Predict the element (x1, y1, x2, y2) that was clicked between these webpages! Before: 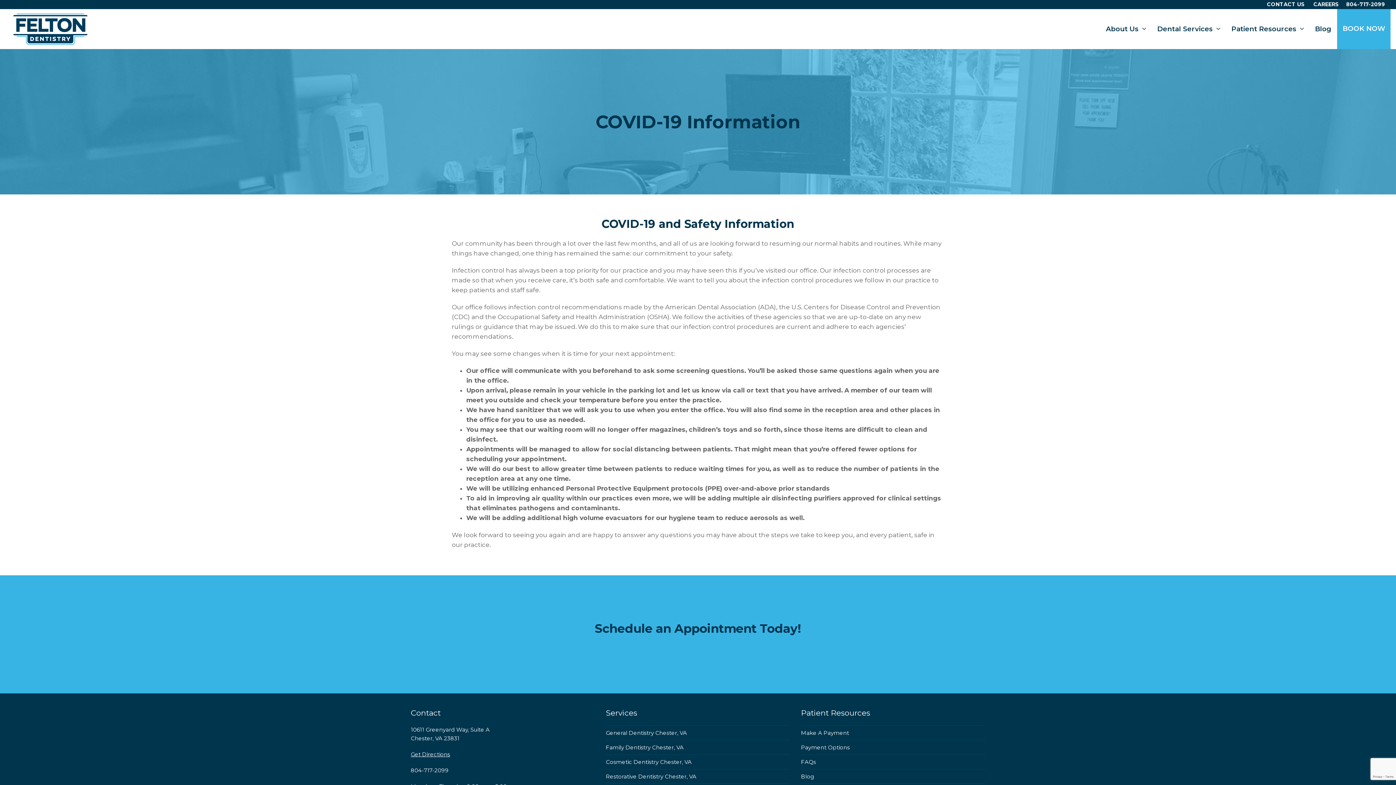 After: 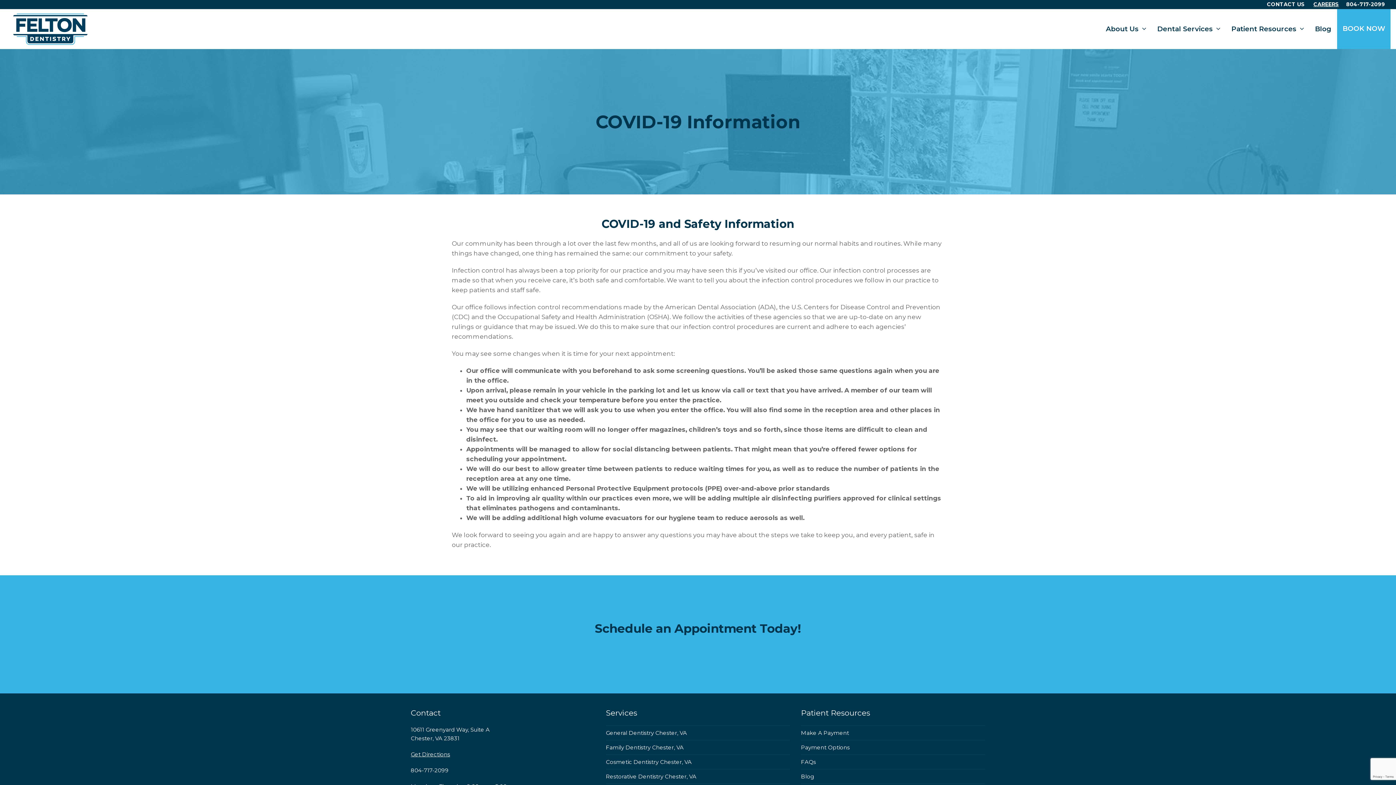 Action: label: CAREERS bbox: (1313, 1, 1339, 7)